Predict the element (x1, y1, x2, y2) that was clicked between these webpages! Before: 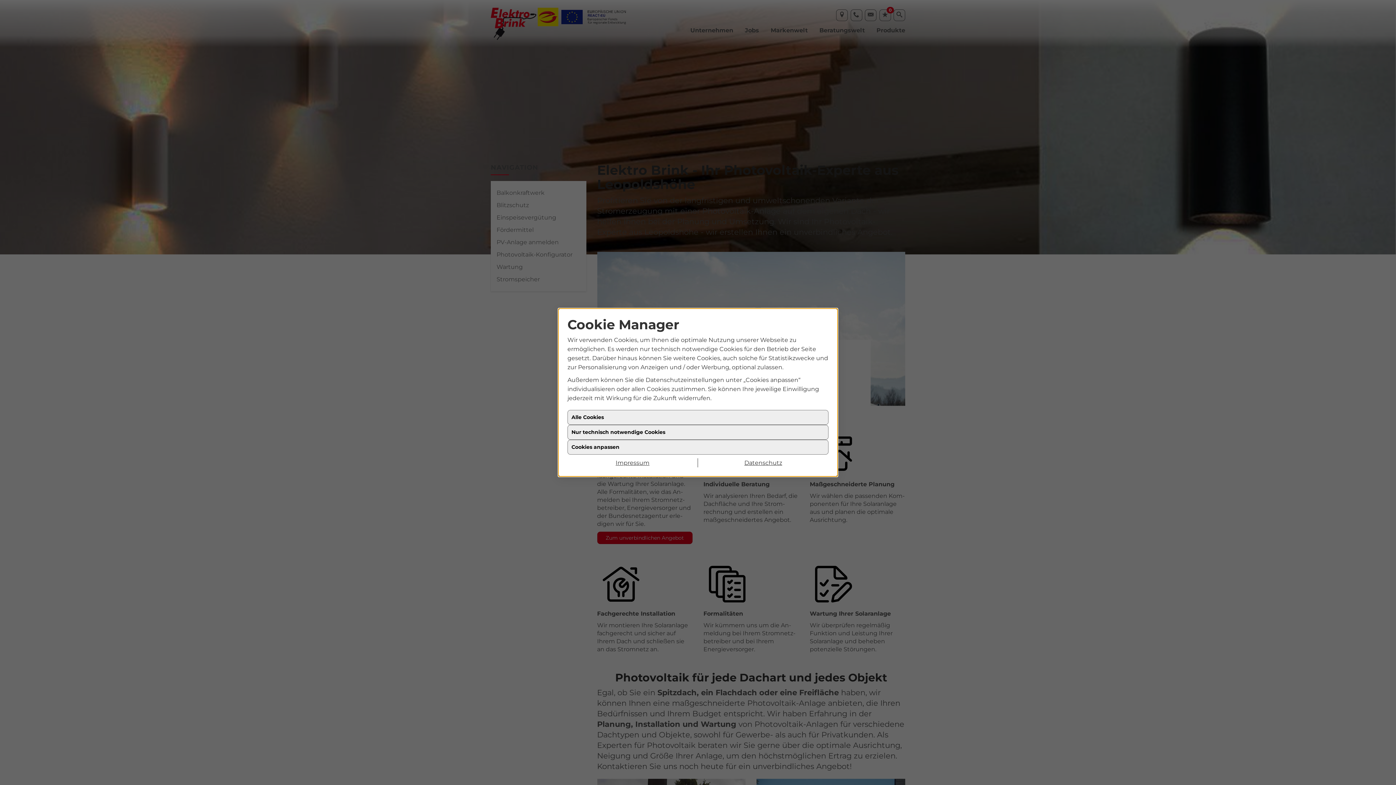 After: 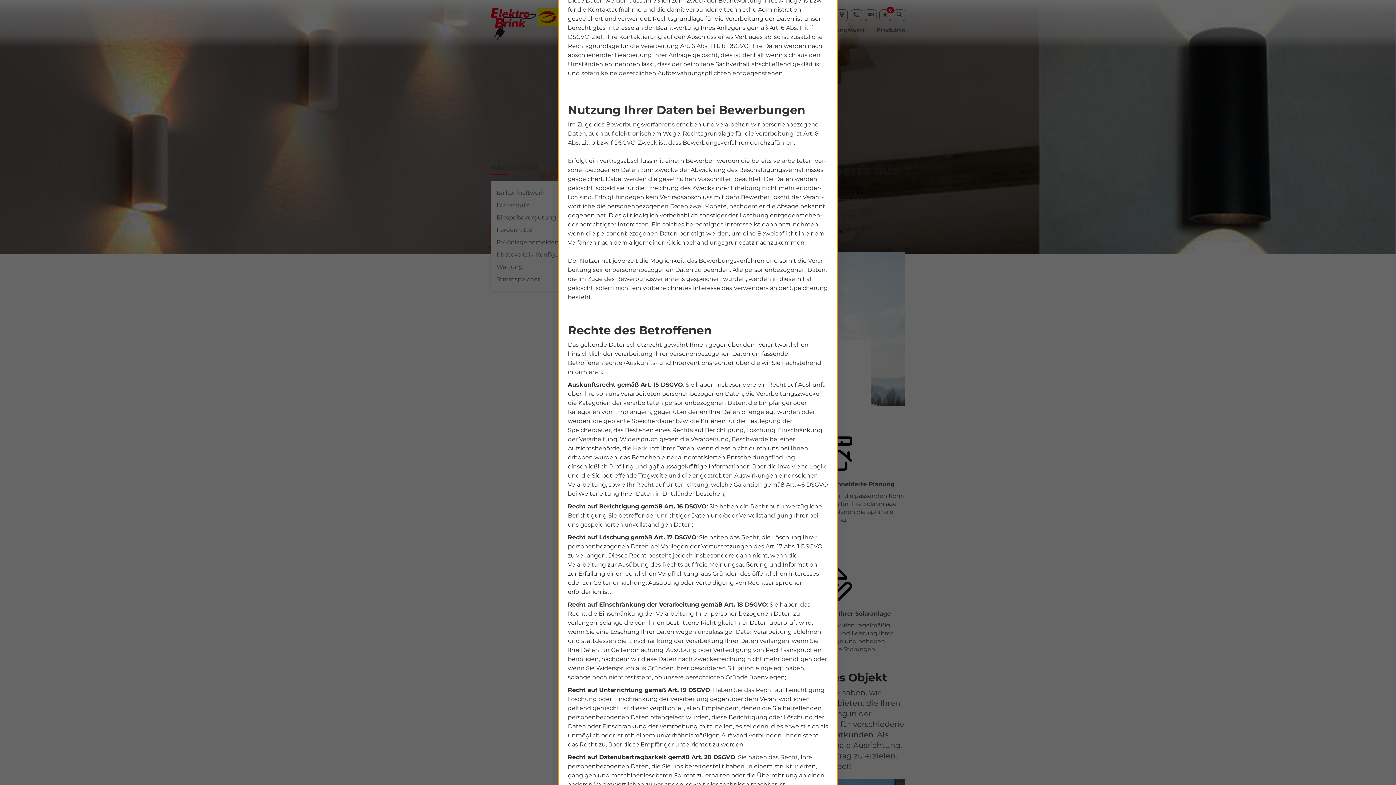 Action: bbox: (698, 458, 828, 467) label: Datenschutz